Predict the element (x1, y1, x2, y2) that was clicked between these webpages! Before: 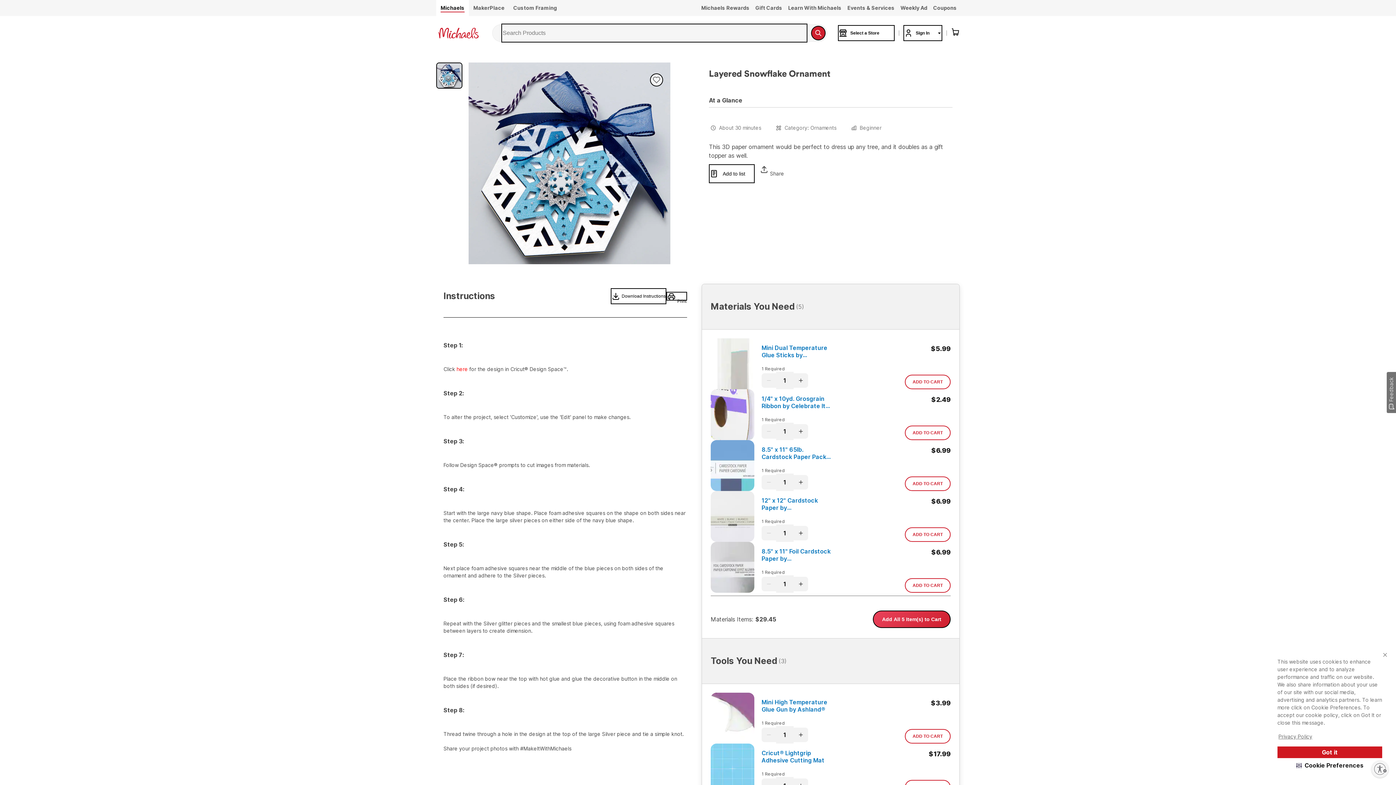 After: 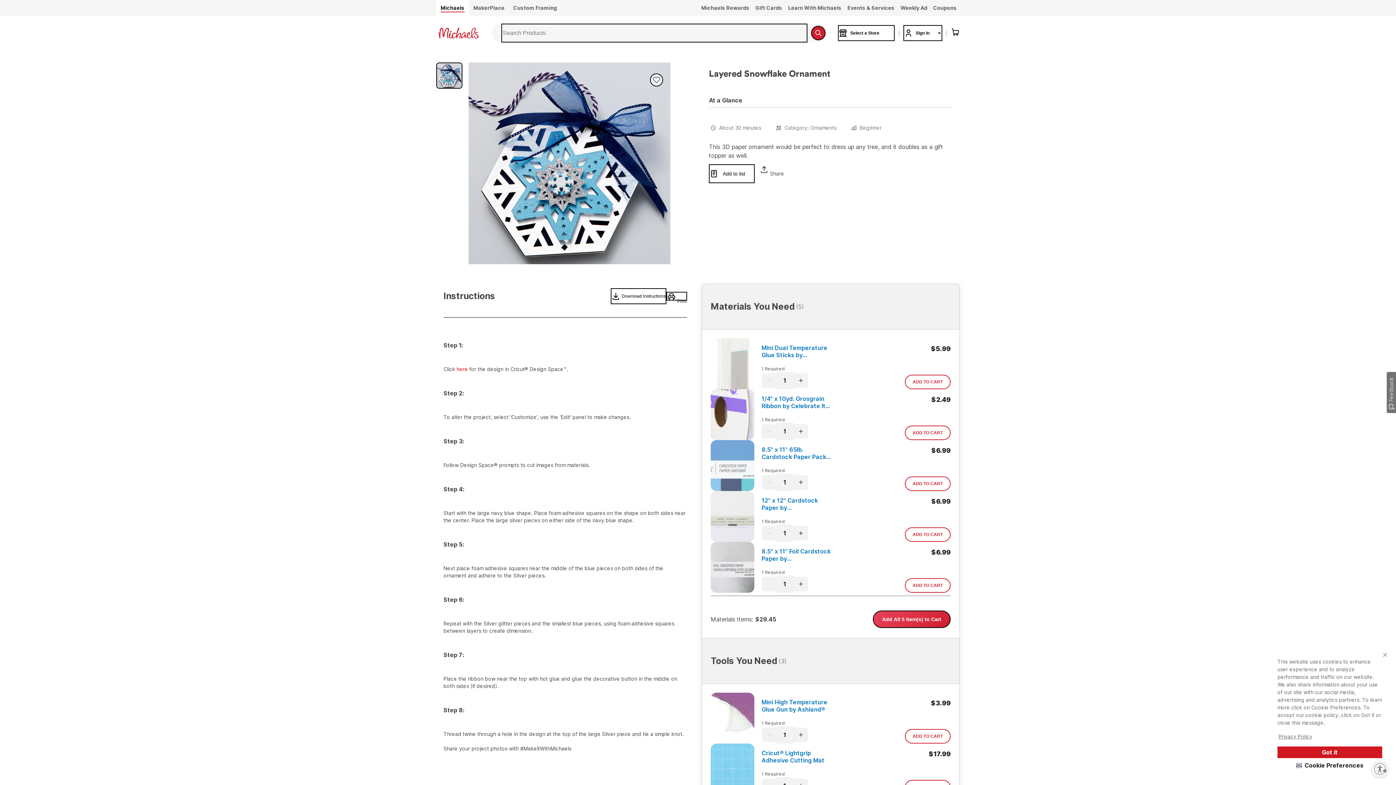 Action: bbox: (761, 389, 830, 415) label: 1/4" x 10yd. Grosgrain Ribbon by Celebrate It® Classic